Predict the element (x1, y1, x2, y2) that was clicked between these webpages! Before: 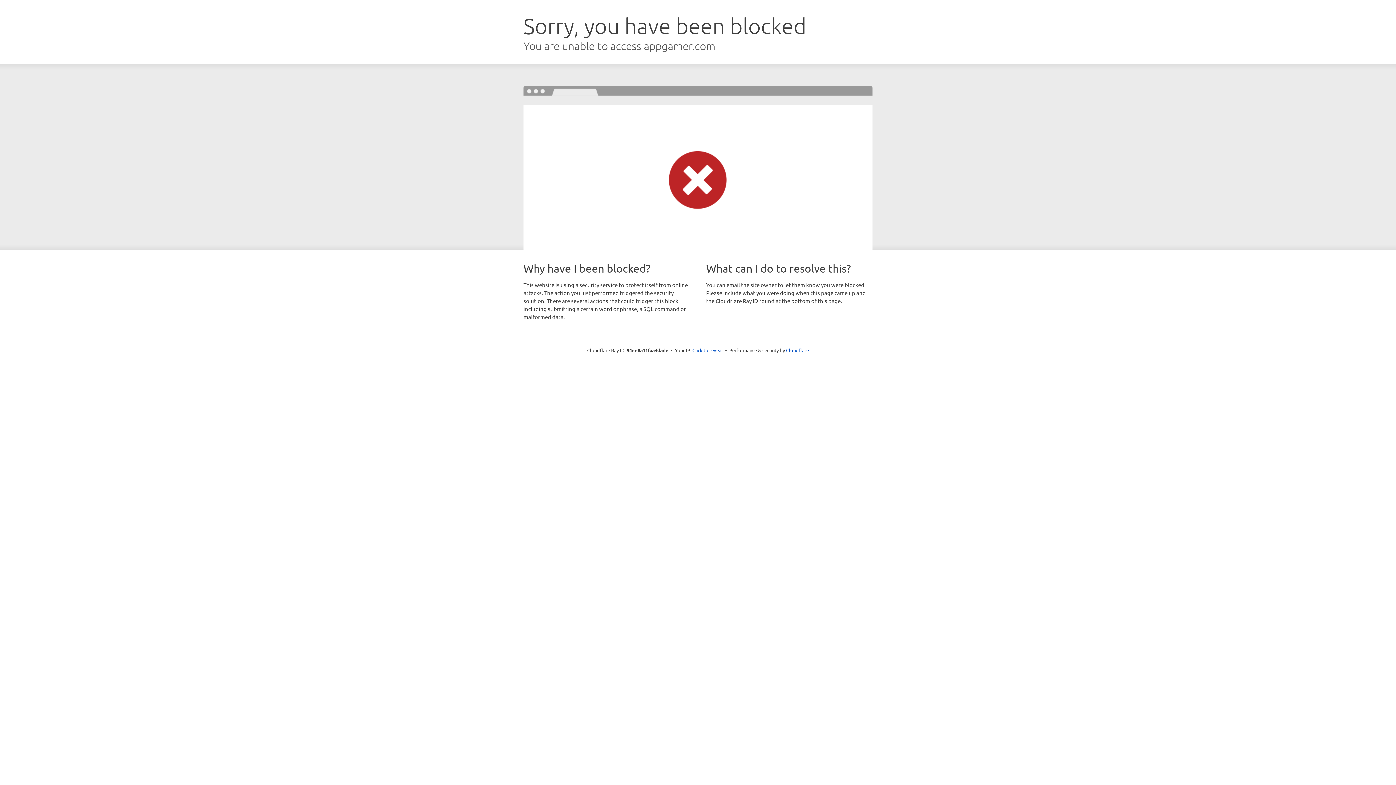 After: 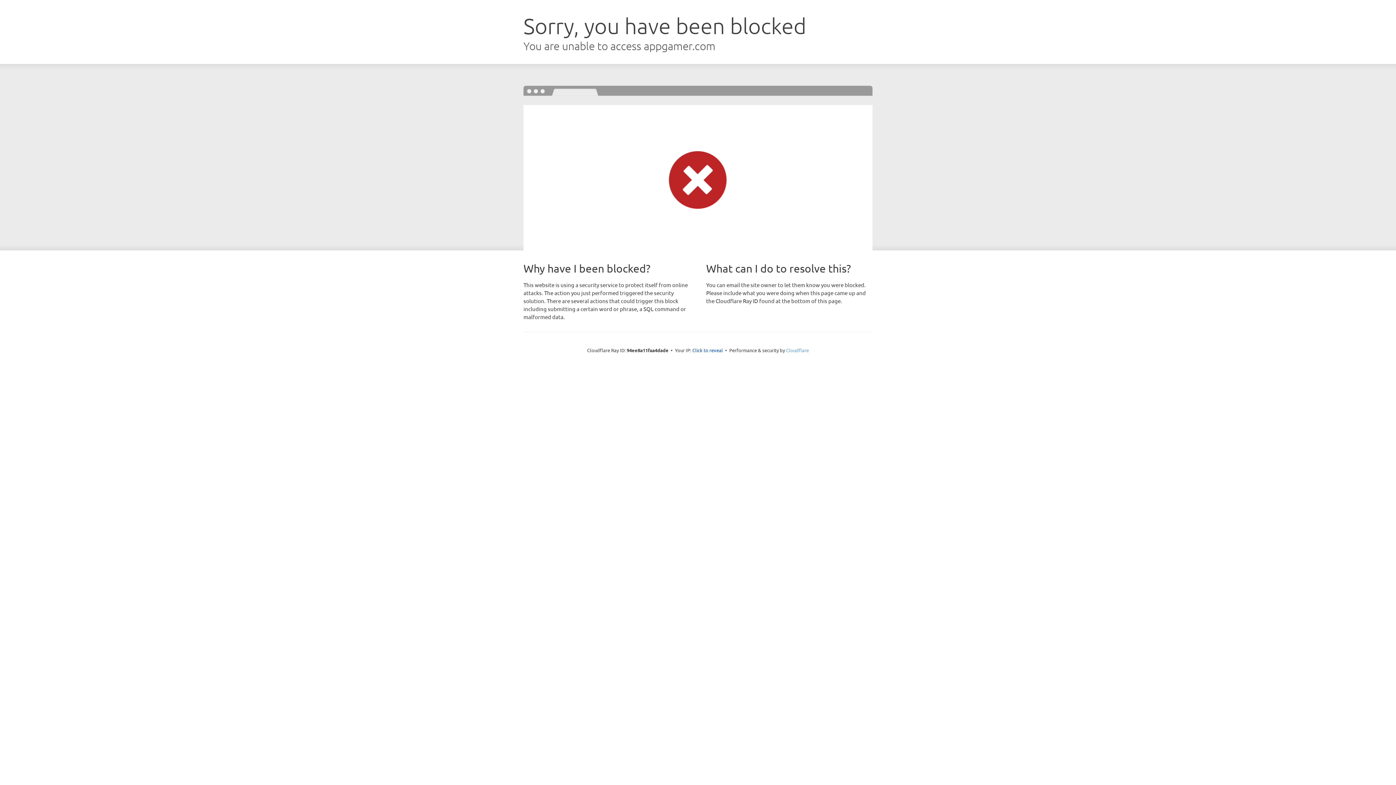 Action: label: Cloudflare bbox: (786, 347, 809, 353)